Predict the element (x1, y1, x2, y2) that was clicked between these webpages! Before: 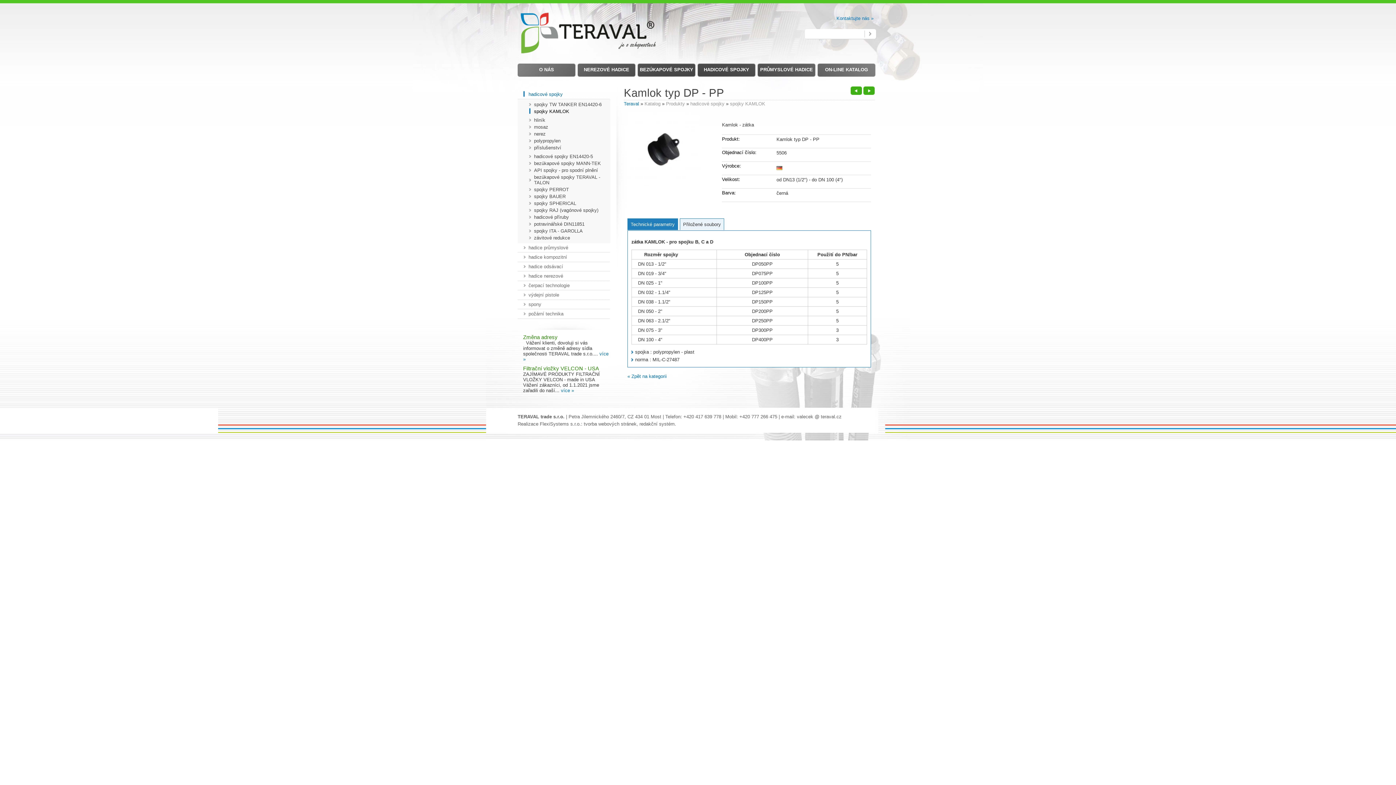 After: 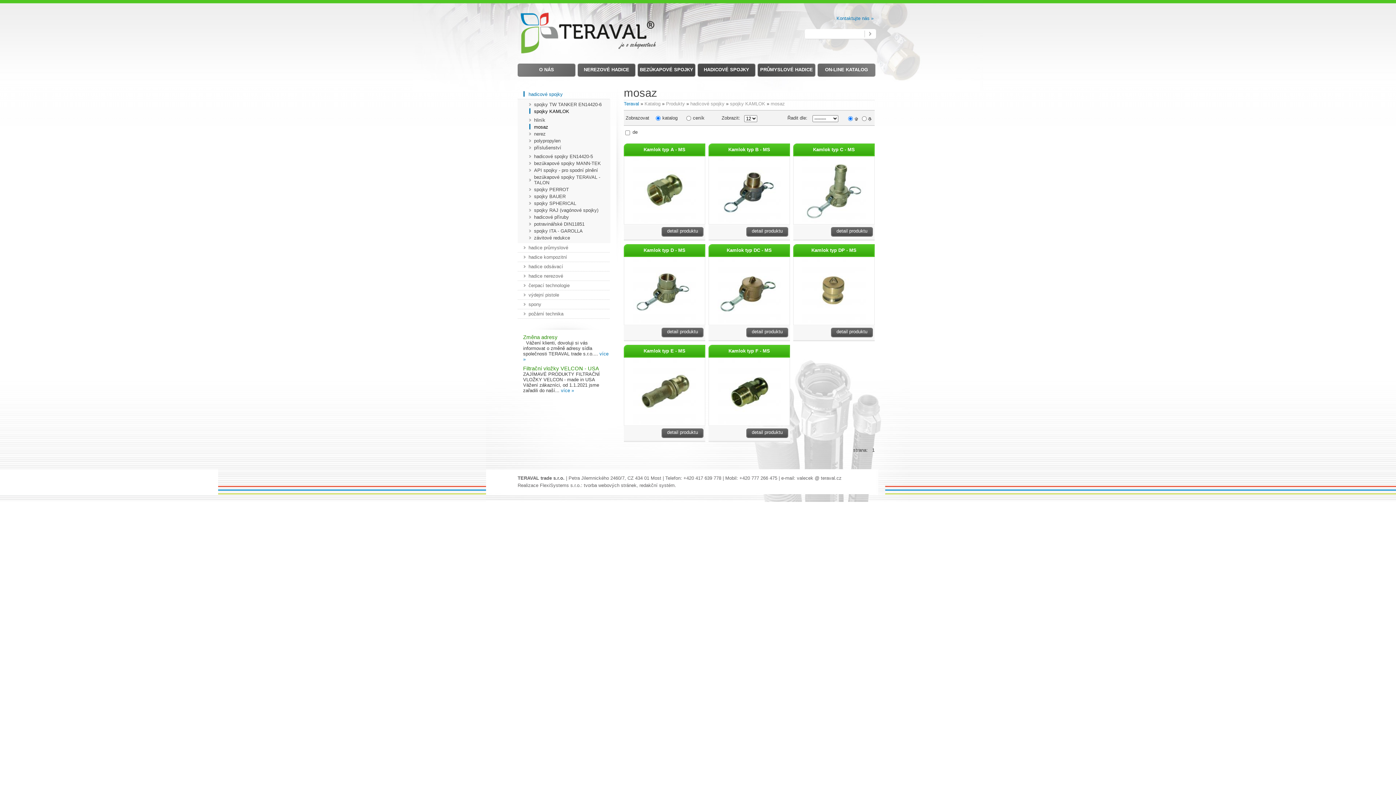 Action: bbox: (517, 123, 609, 130) label: mosaz